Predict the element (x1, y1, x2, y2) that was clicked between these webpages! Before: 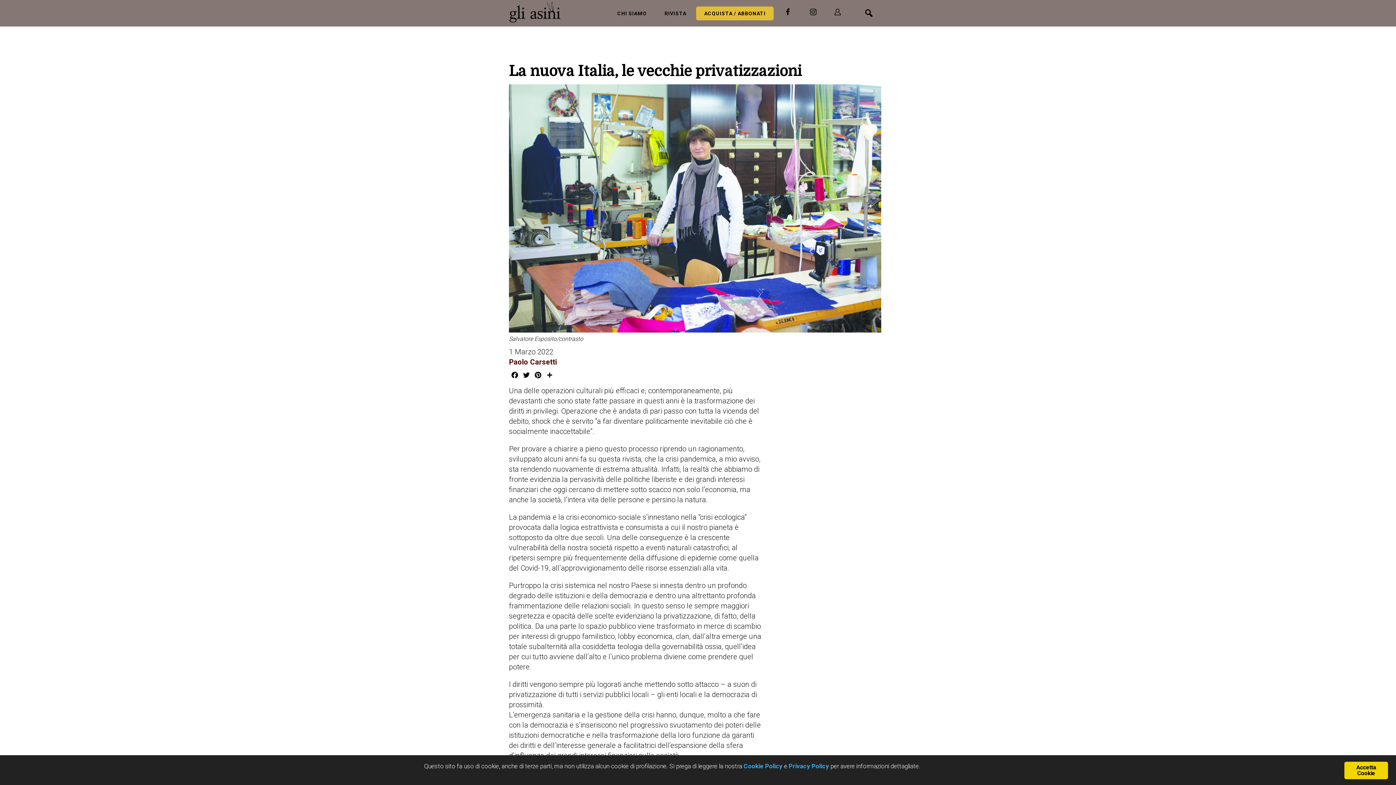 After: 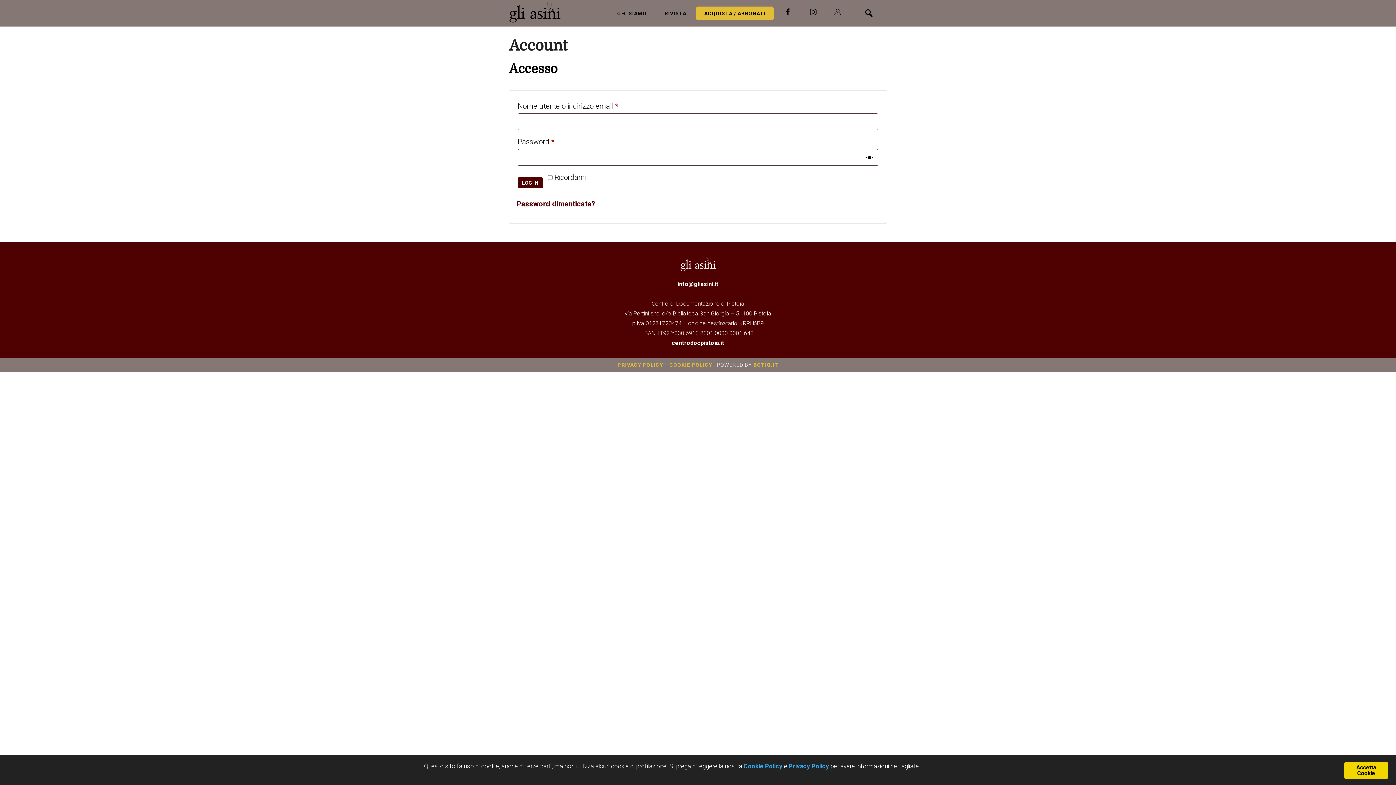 Action: bbox: (830, 4, 845, 20)